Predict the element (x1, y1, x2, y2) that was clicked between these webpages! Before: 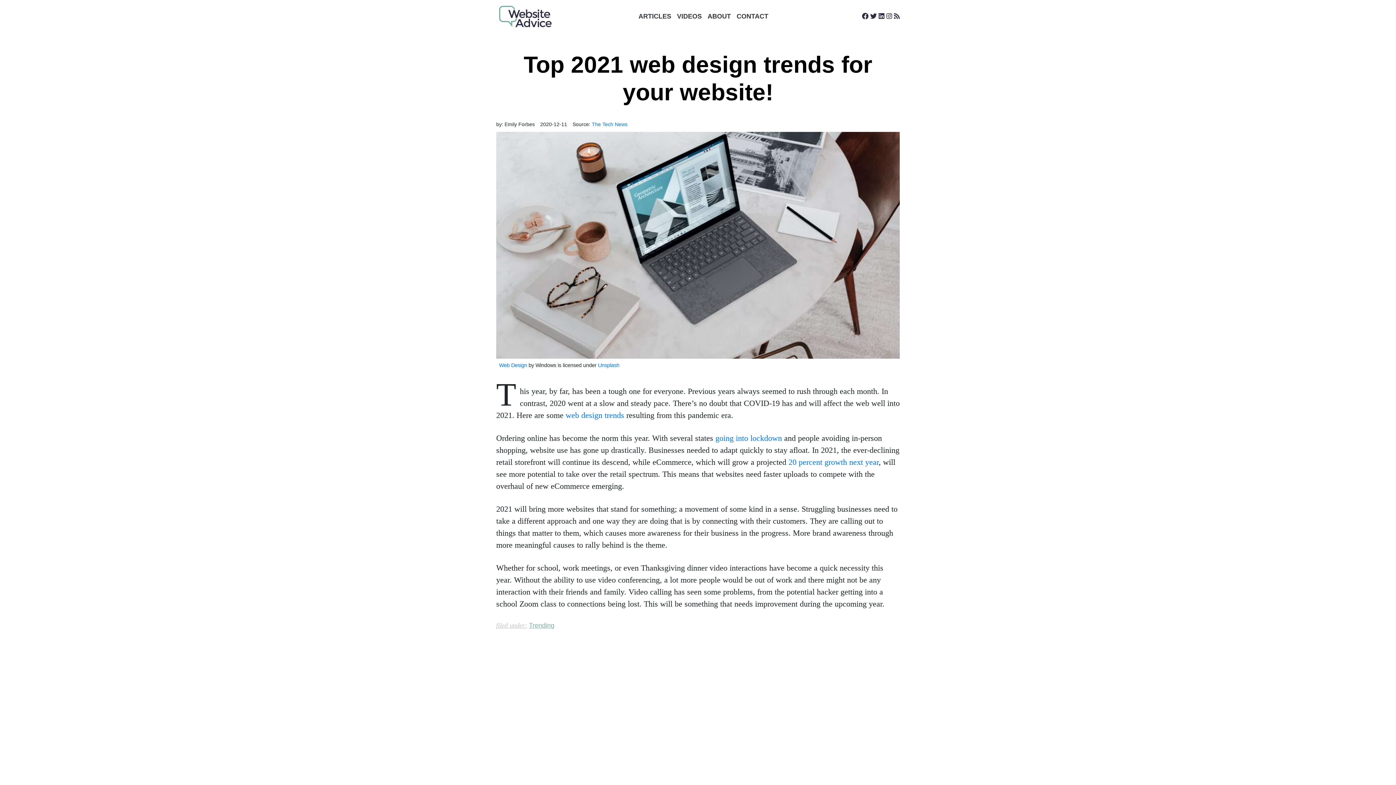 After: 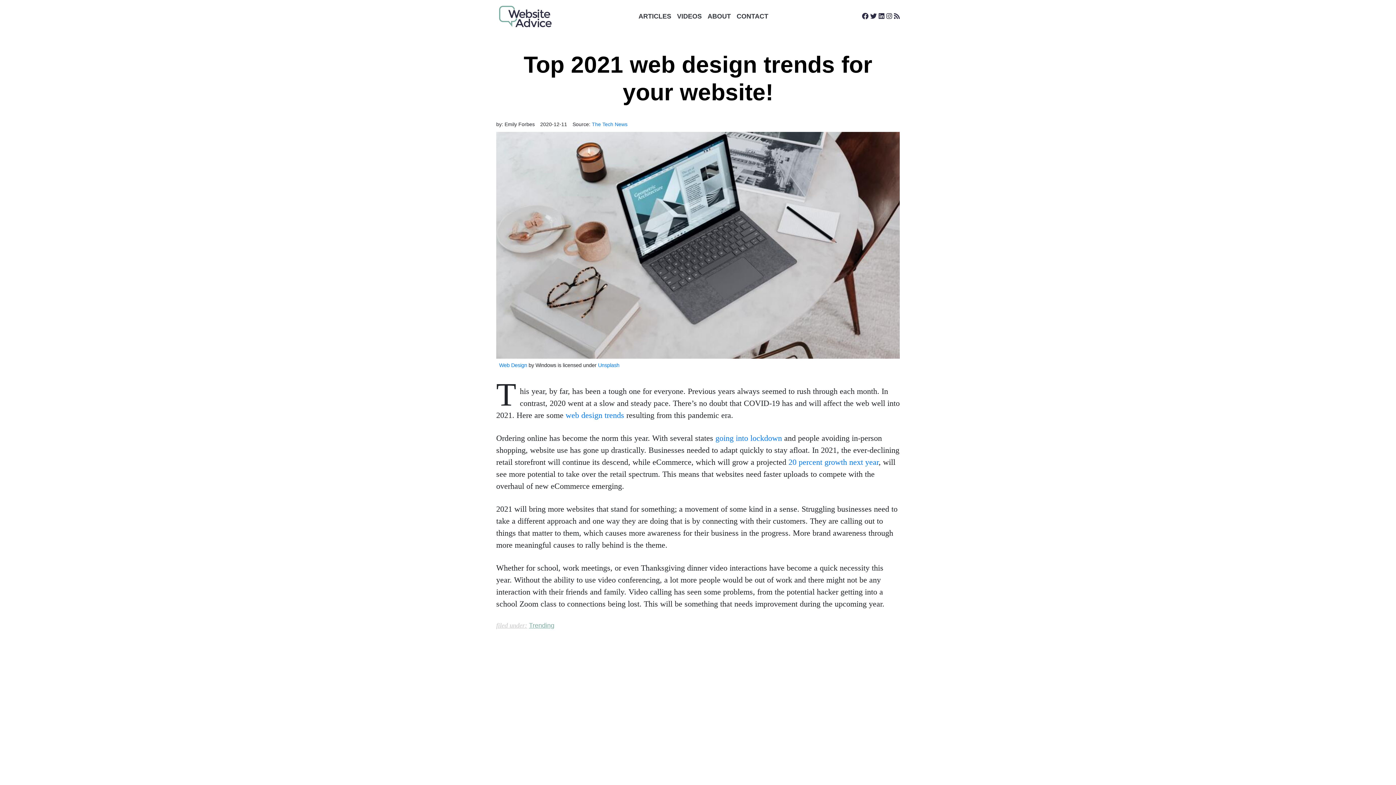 Action: bbox: (894, 12, 900, 20)